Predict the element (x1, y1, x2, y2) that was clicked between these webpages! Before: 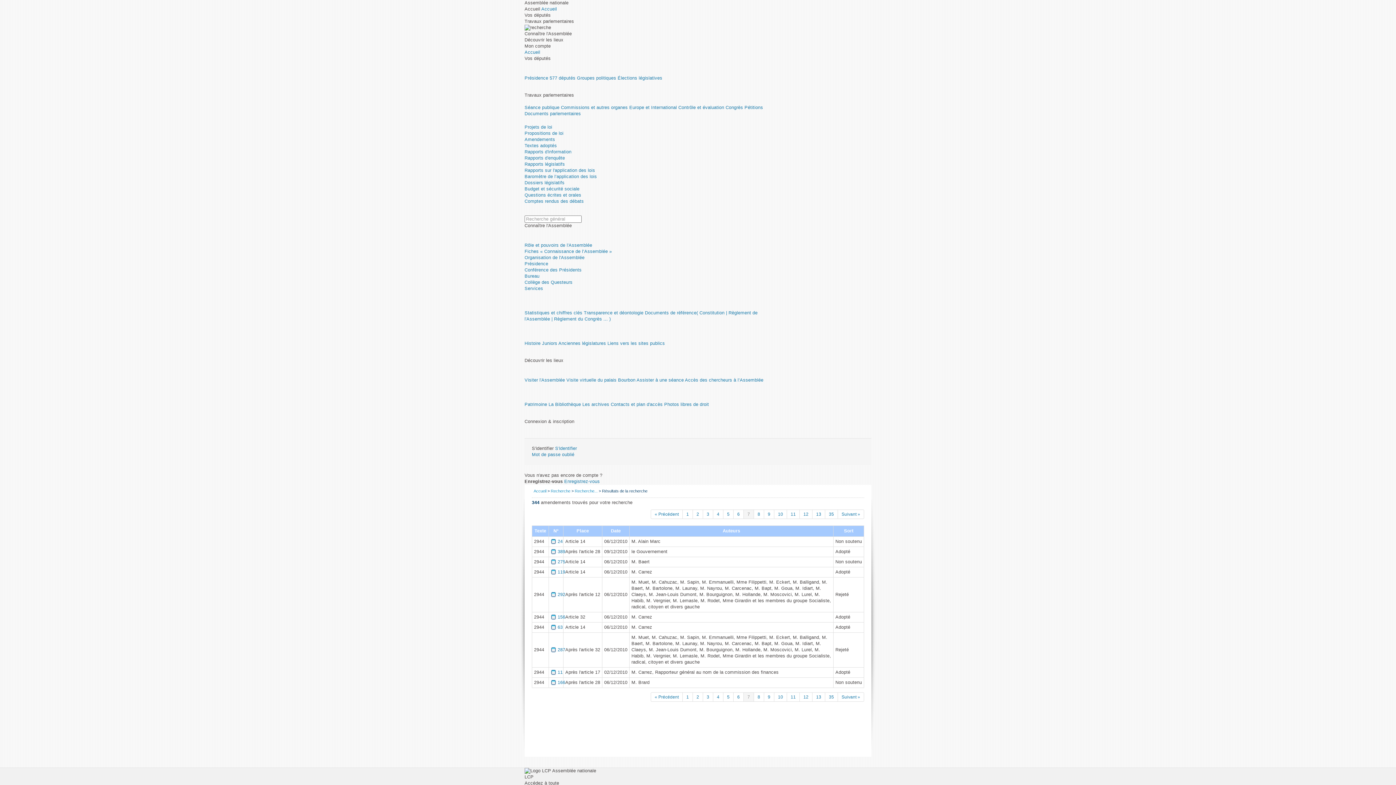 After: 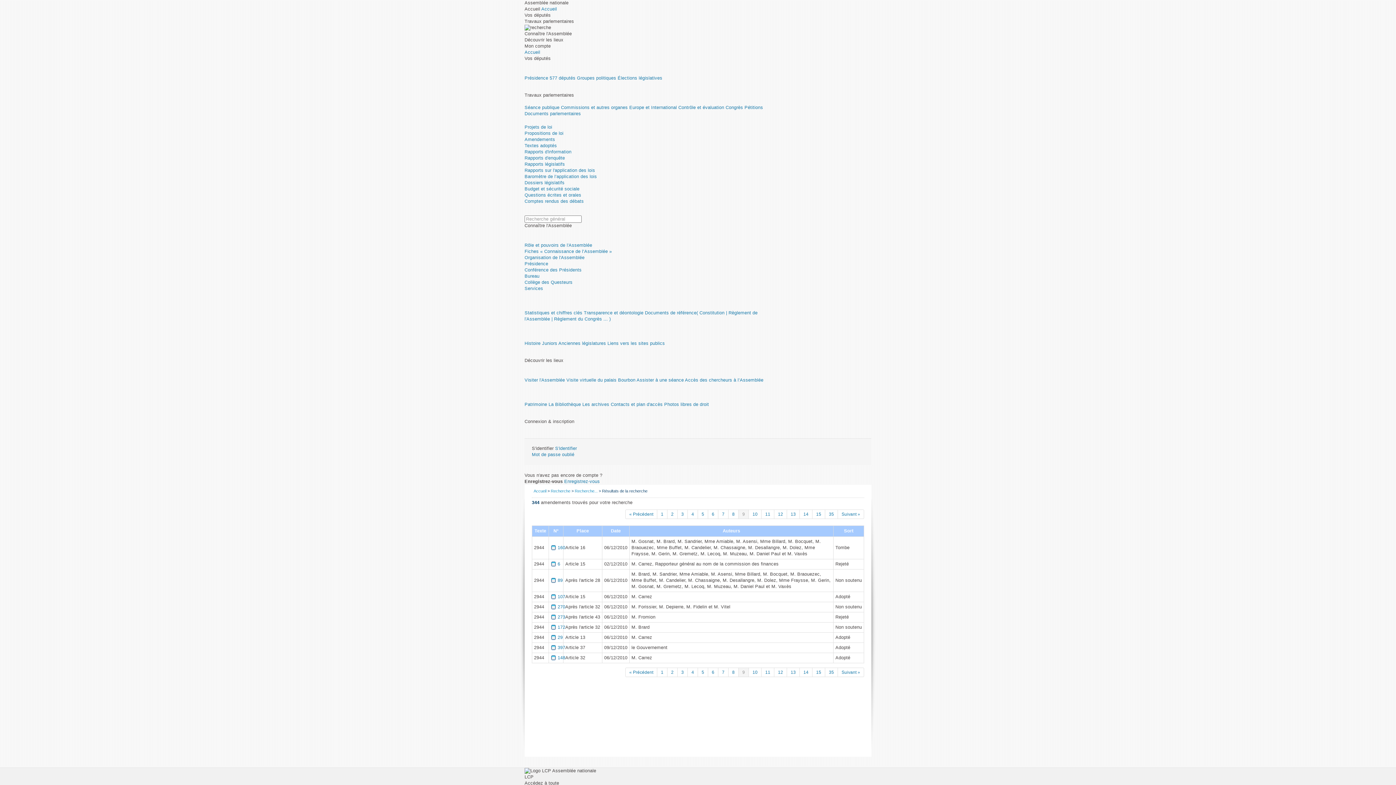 Action: label: 9 bbox: (764, 692, 774, 702)